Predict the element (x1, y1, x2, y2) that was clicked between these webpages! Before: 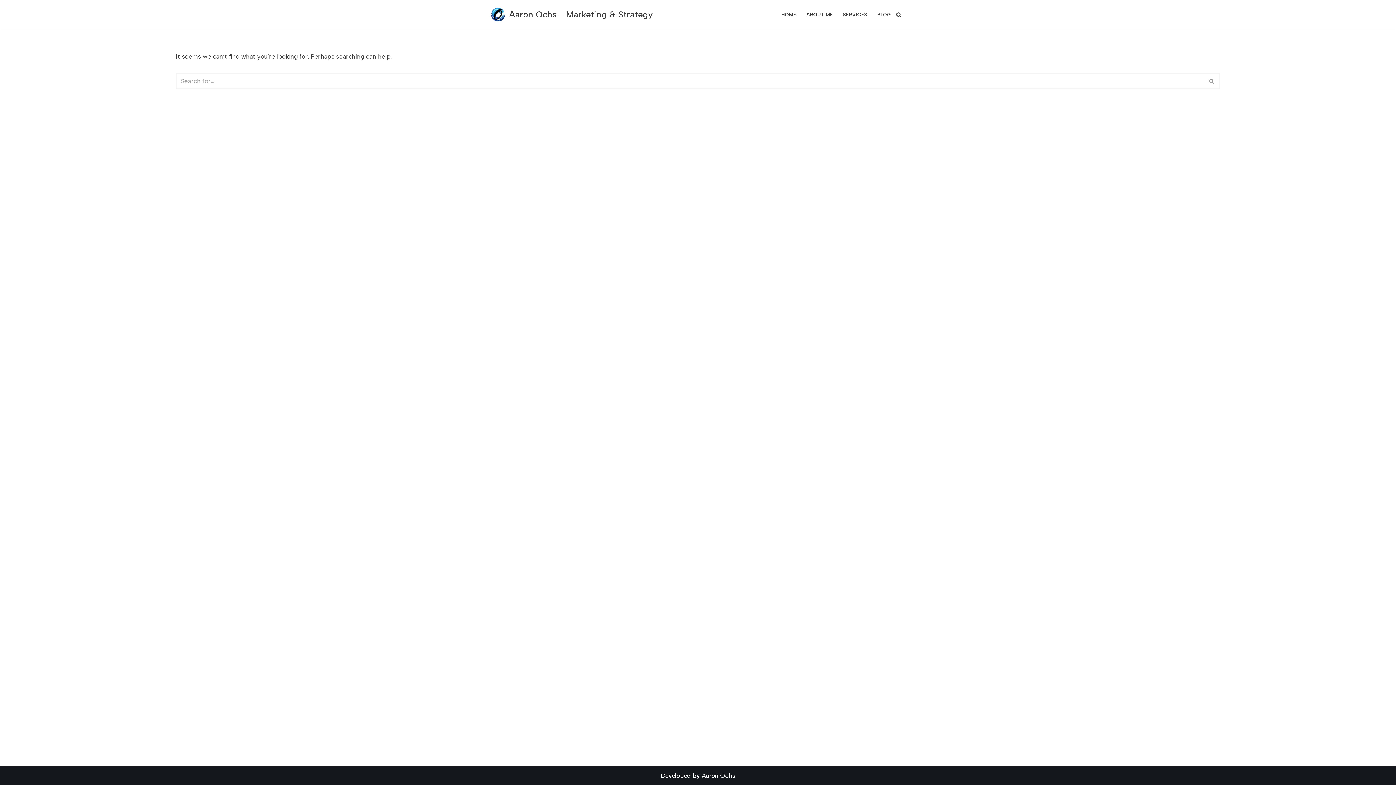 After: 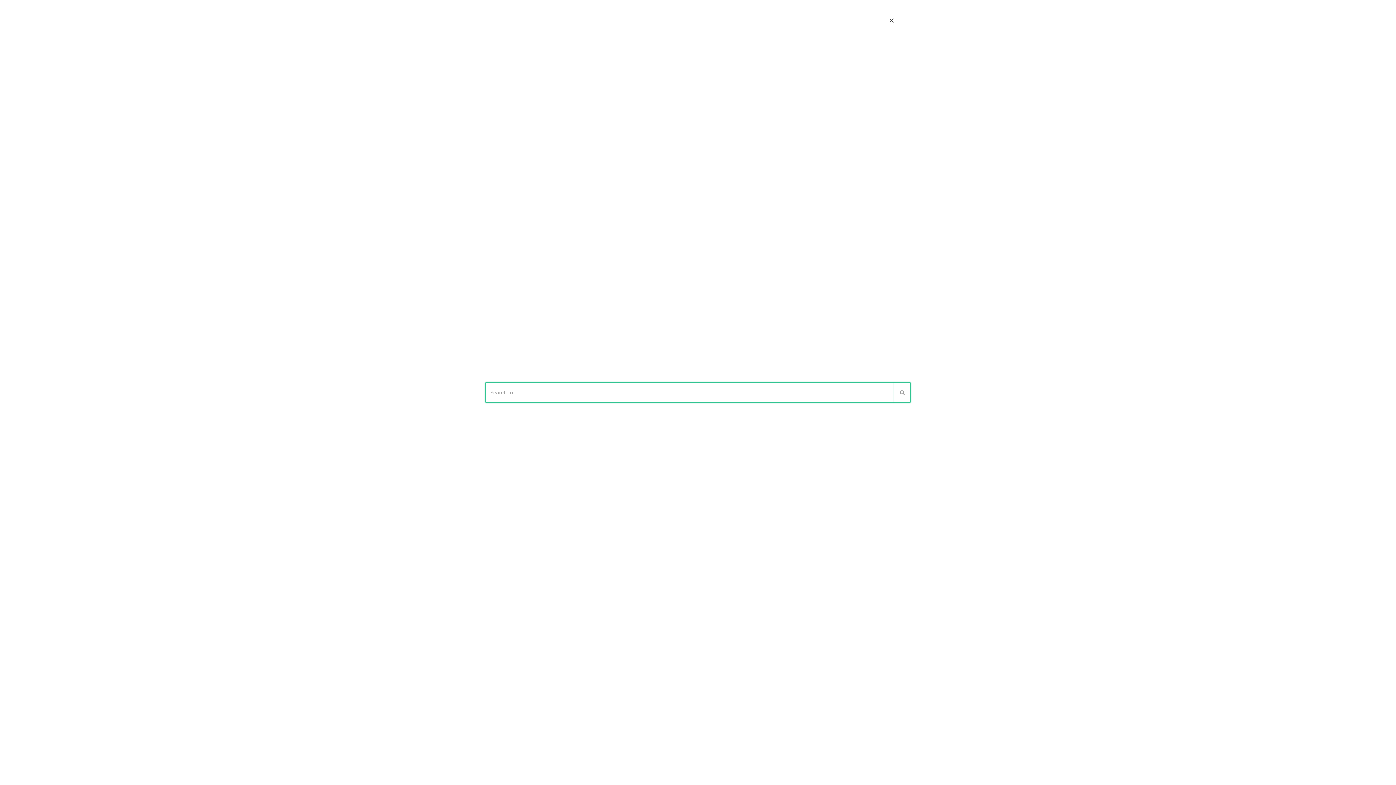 Action: label: Search bbox: (896, 11, 901, 17)